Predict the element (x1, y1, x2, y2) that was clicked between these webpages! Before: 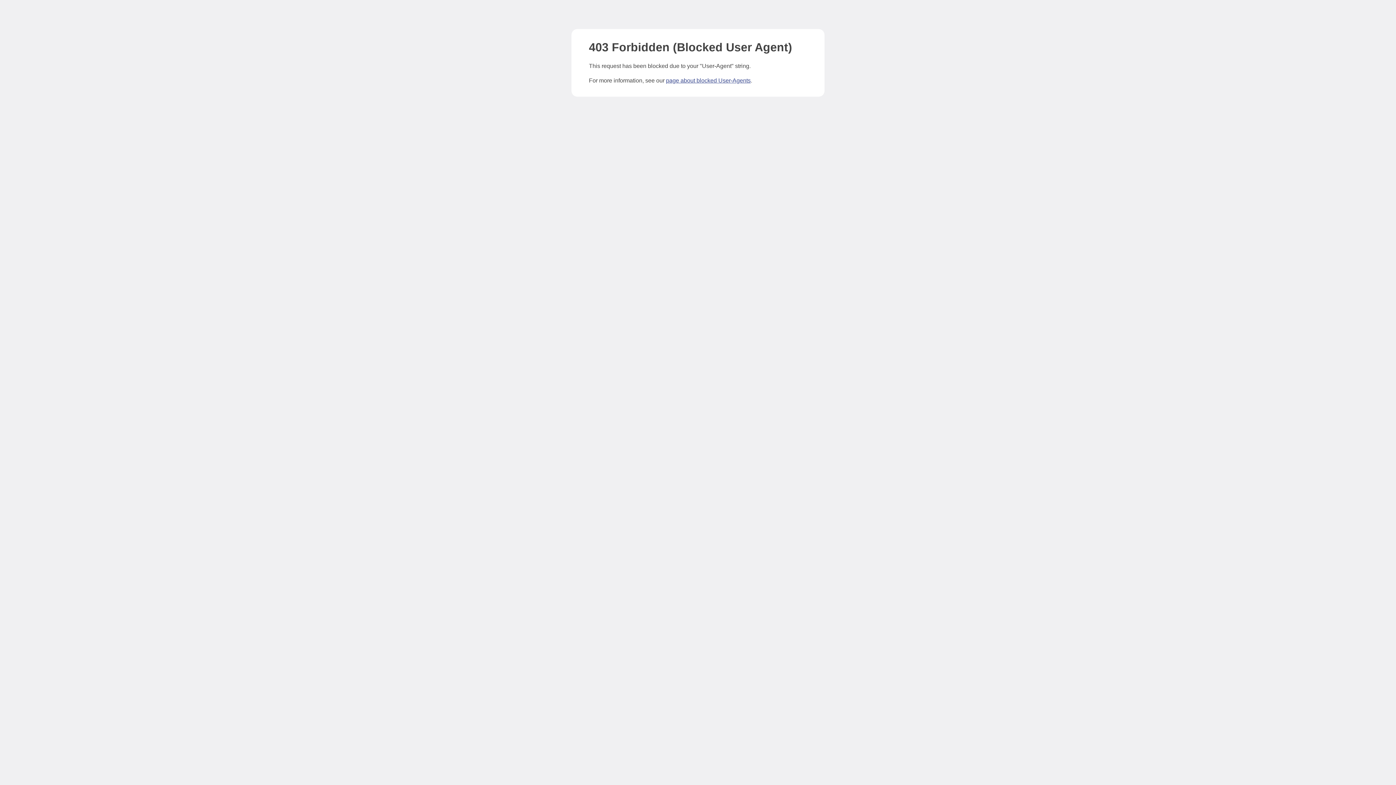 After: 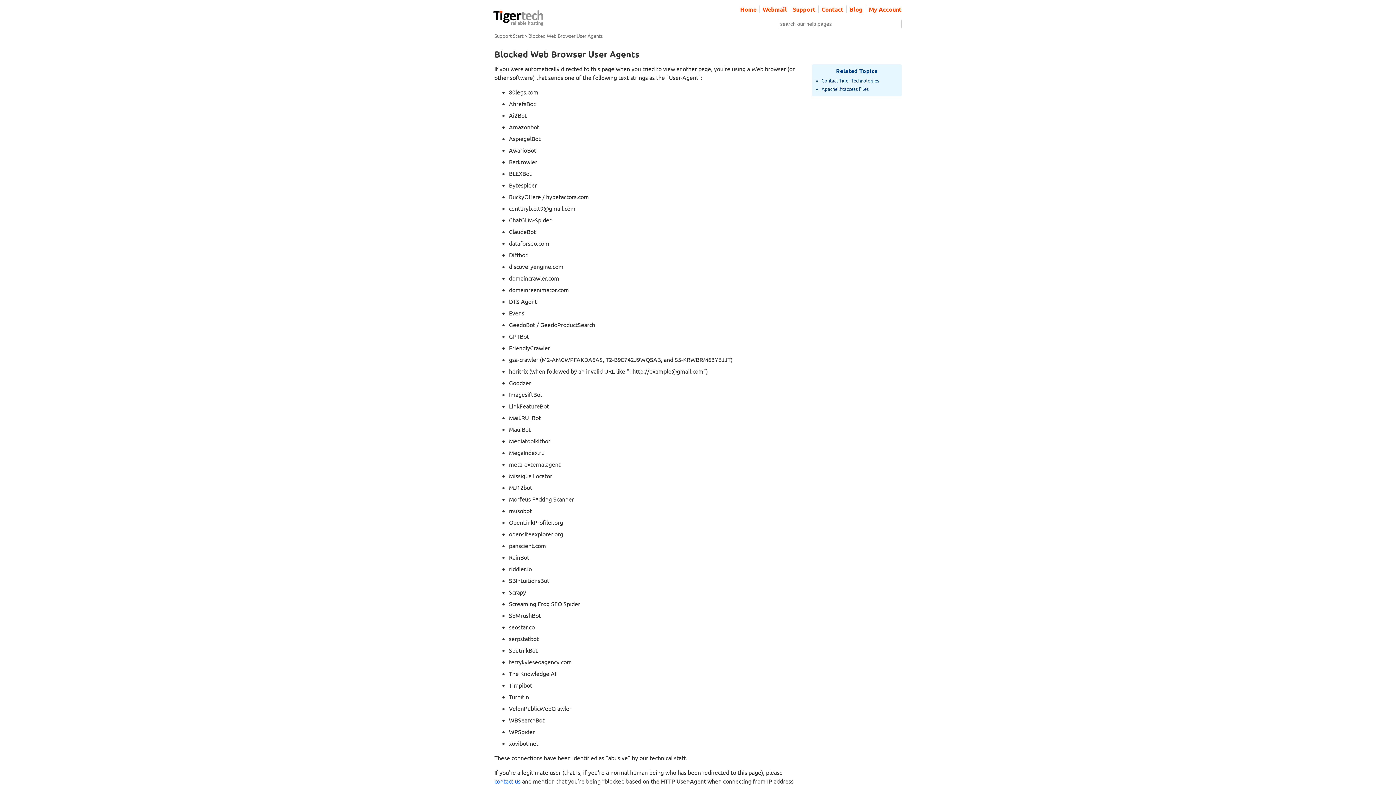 Action: label: page about blocked User-Agents bbox: (666, 77, 750, 83)